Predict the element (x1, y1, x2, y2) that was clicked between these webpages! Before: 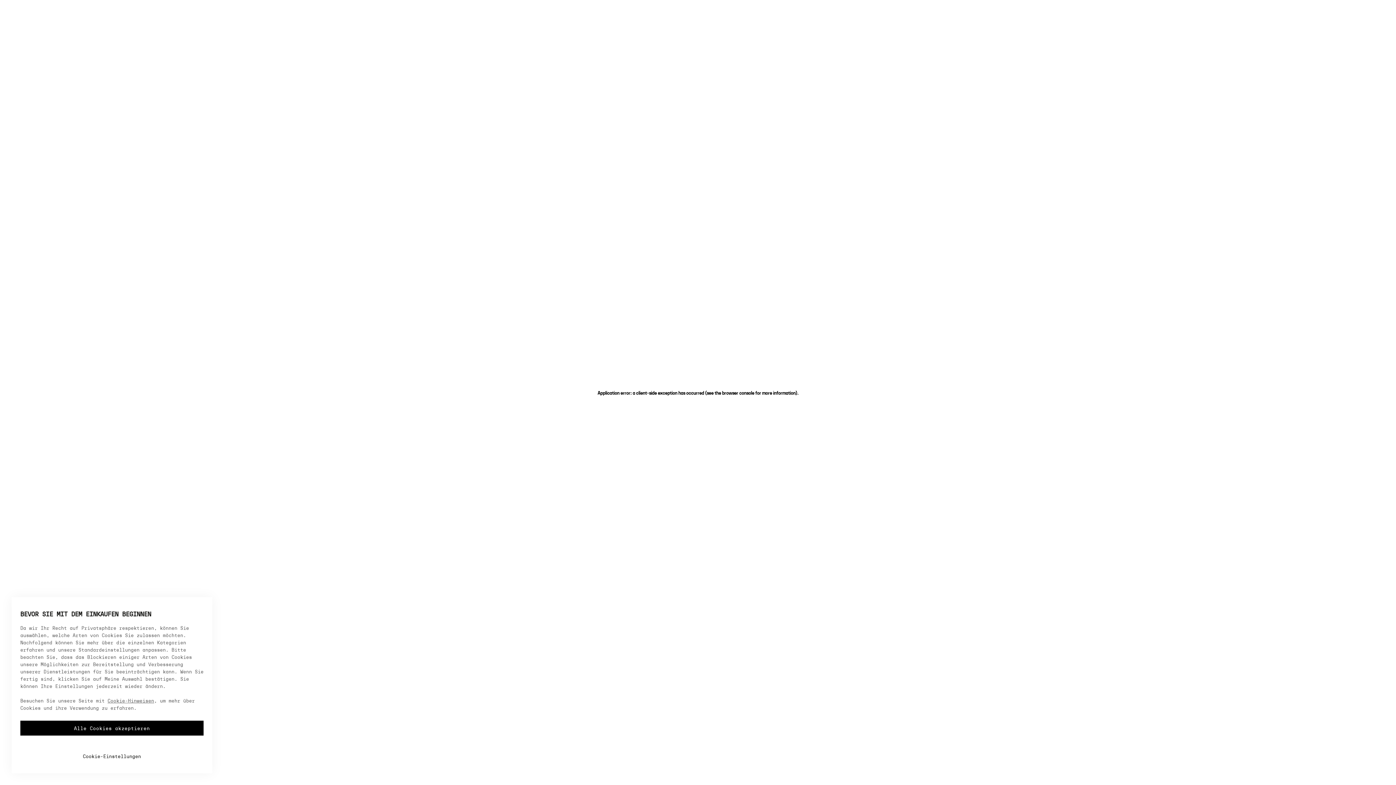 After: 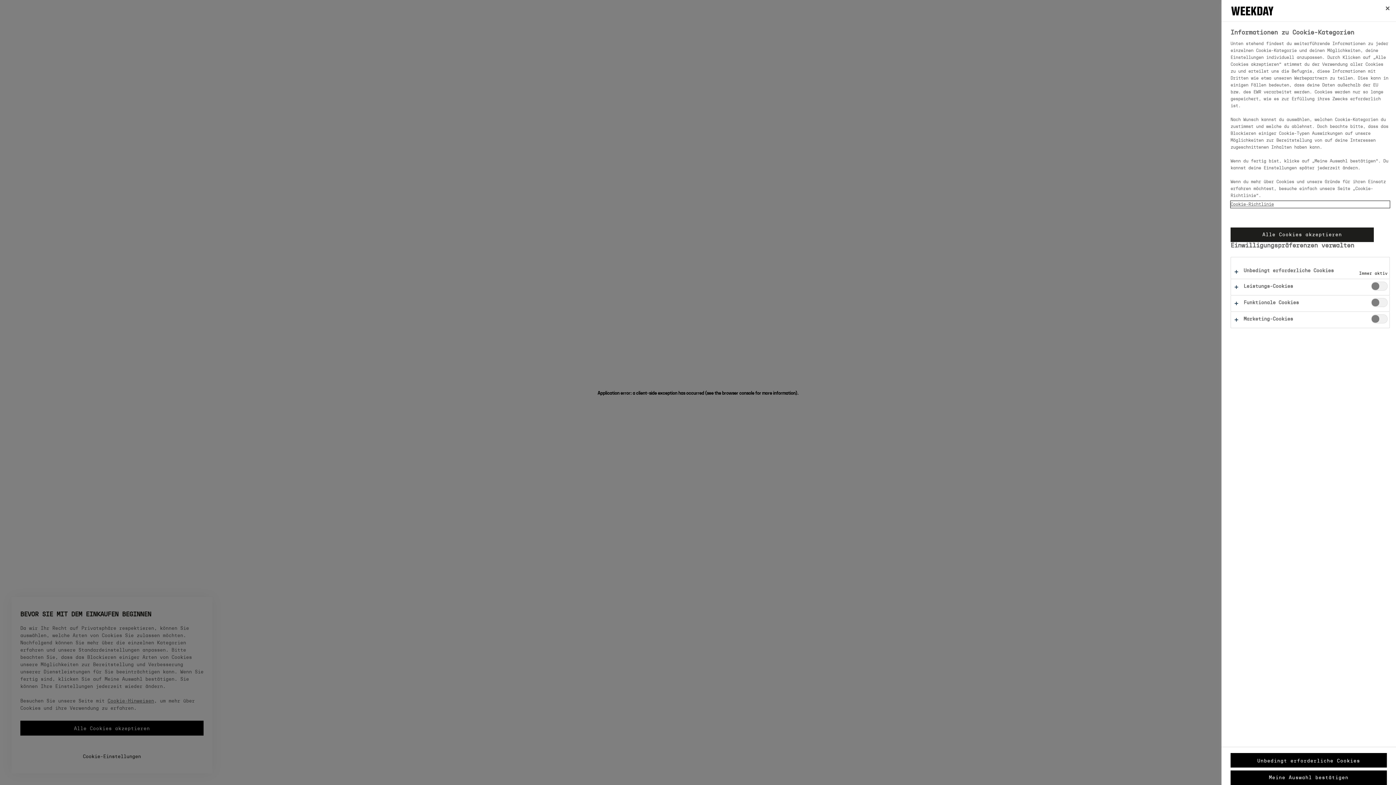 Action: label: Cookie-Einstellungen bbox: (20, 741, 203, 760)